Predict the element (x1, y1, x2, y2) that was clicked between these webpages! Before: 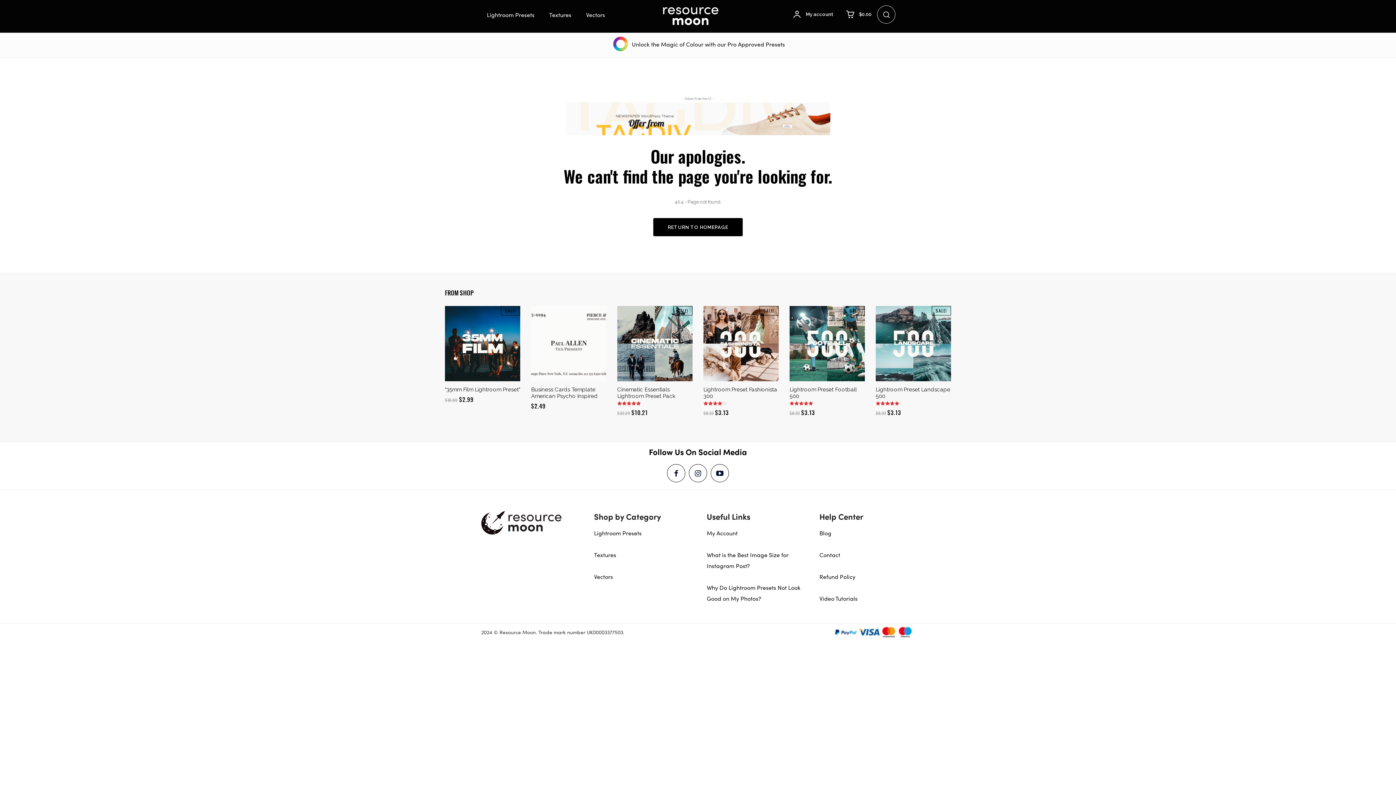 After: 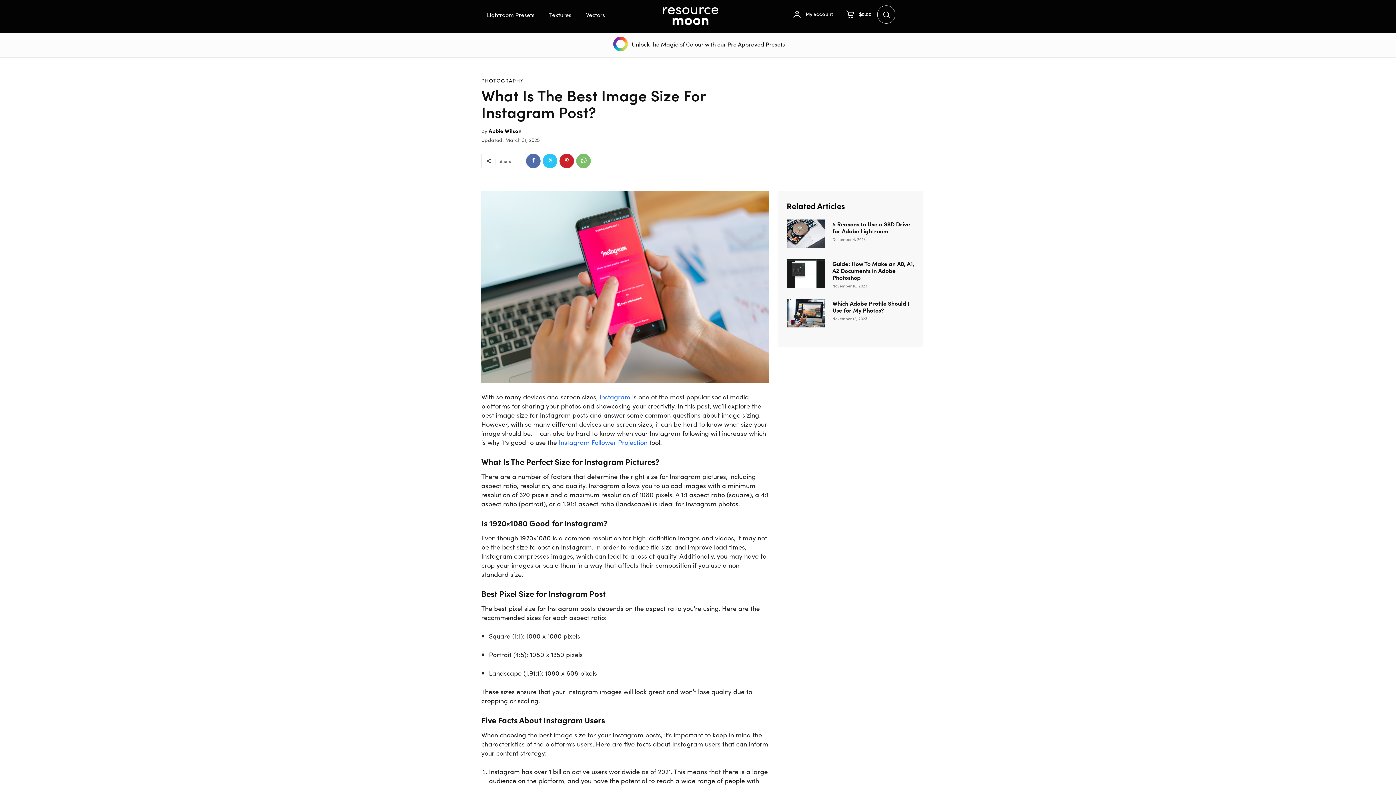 Action: label: What is the Best Image Size for Instagram Post? bbox: (706, 549, 802, 571)